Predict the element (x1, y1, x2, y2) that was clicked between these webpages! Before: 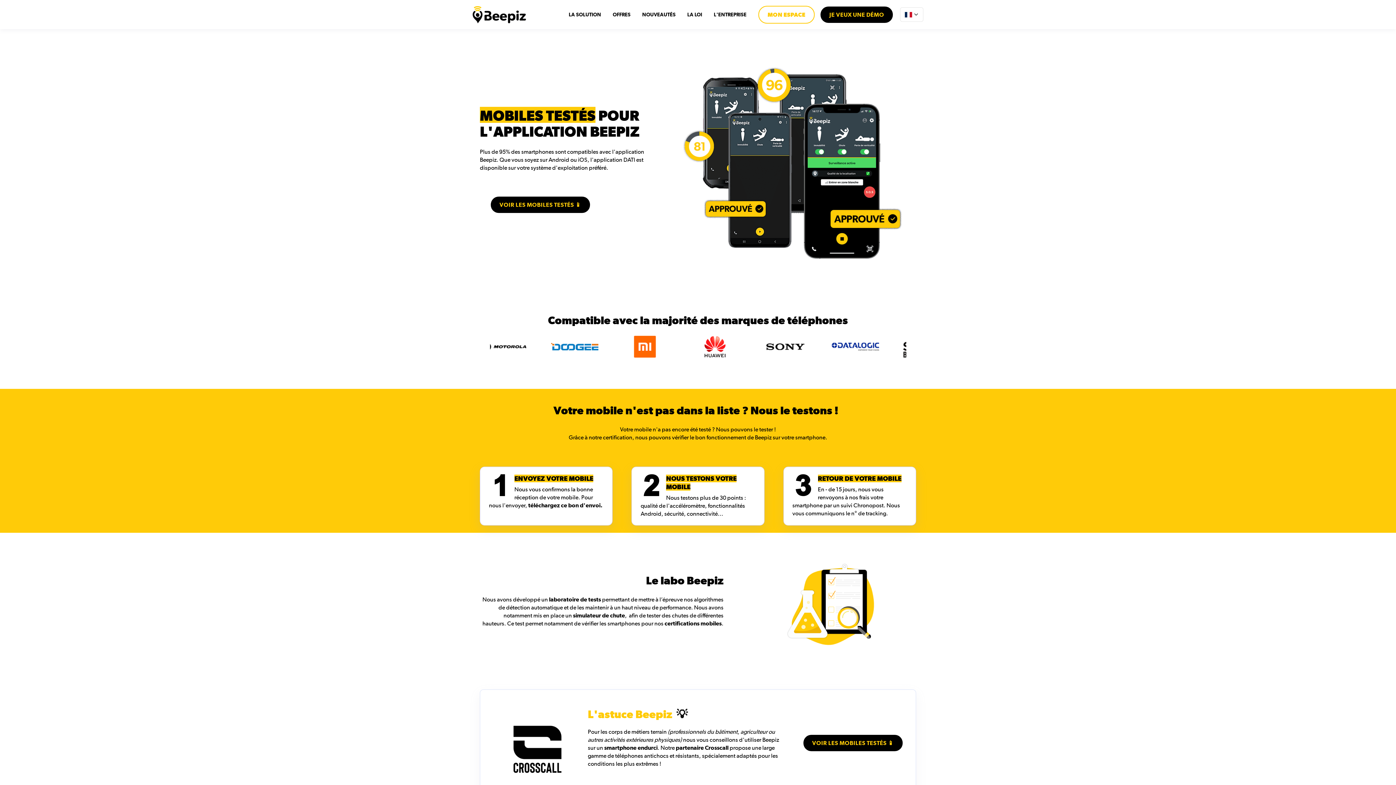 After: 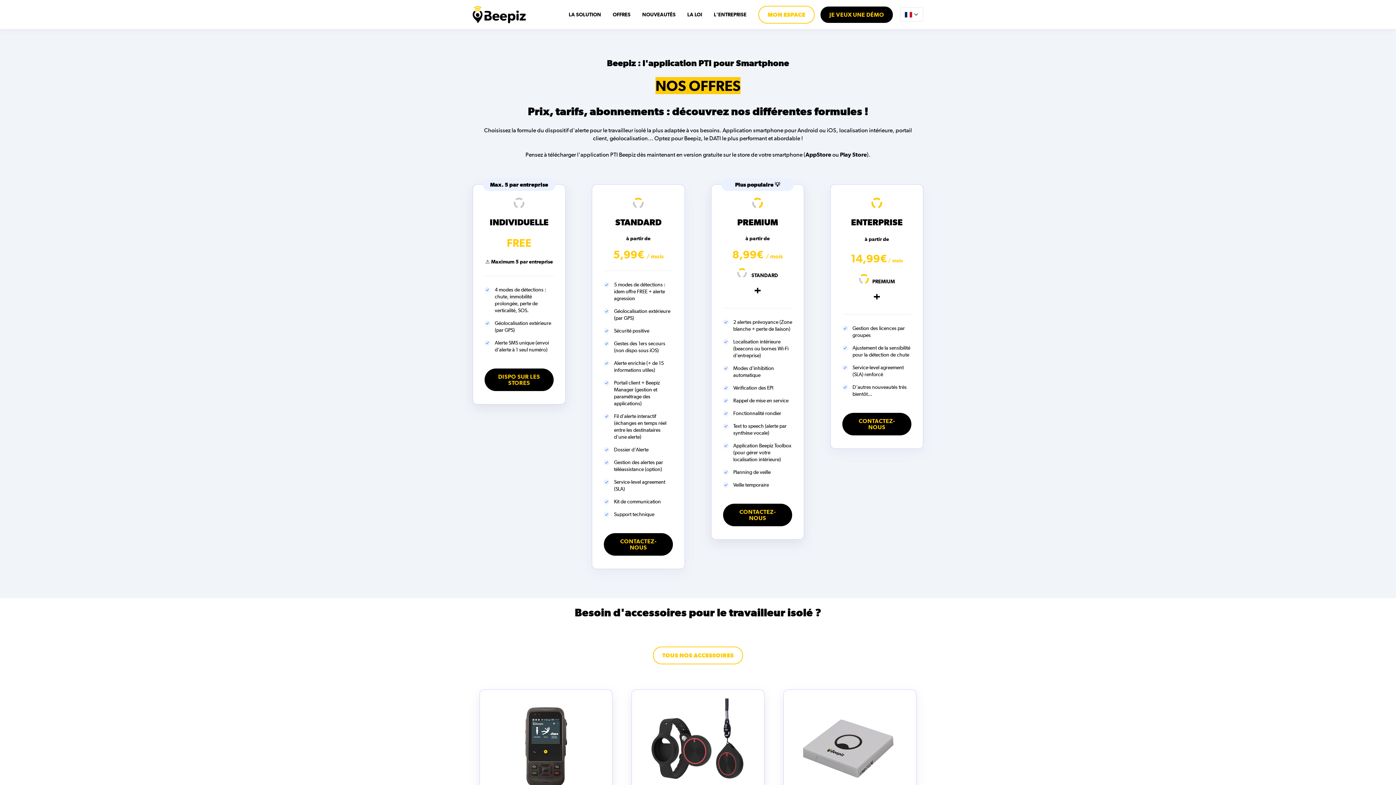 Action: bbox: (612, 6, 630, 22) label: OFFRES